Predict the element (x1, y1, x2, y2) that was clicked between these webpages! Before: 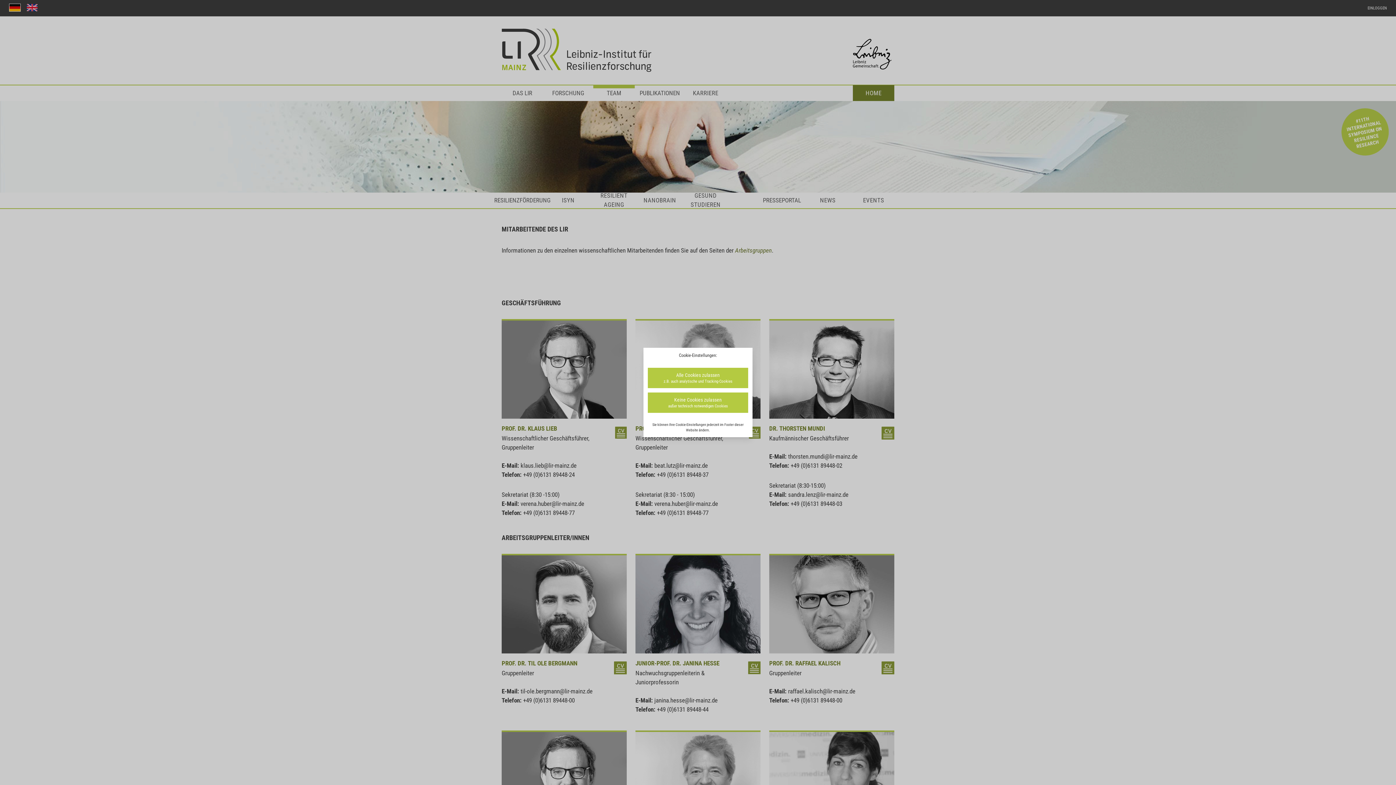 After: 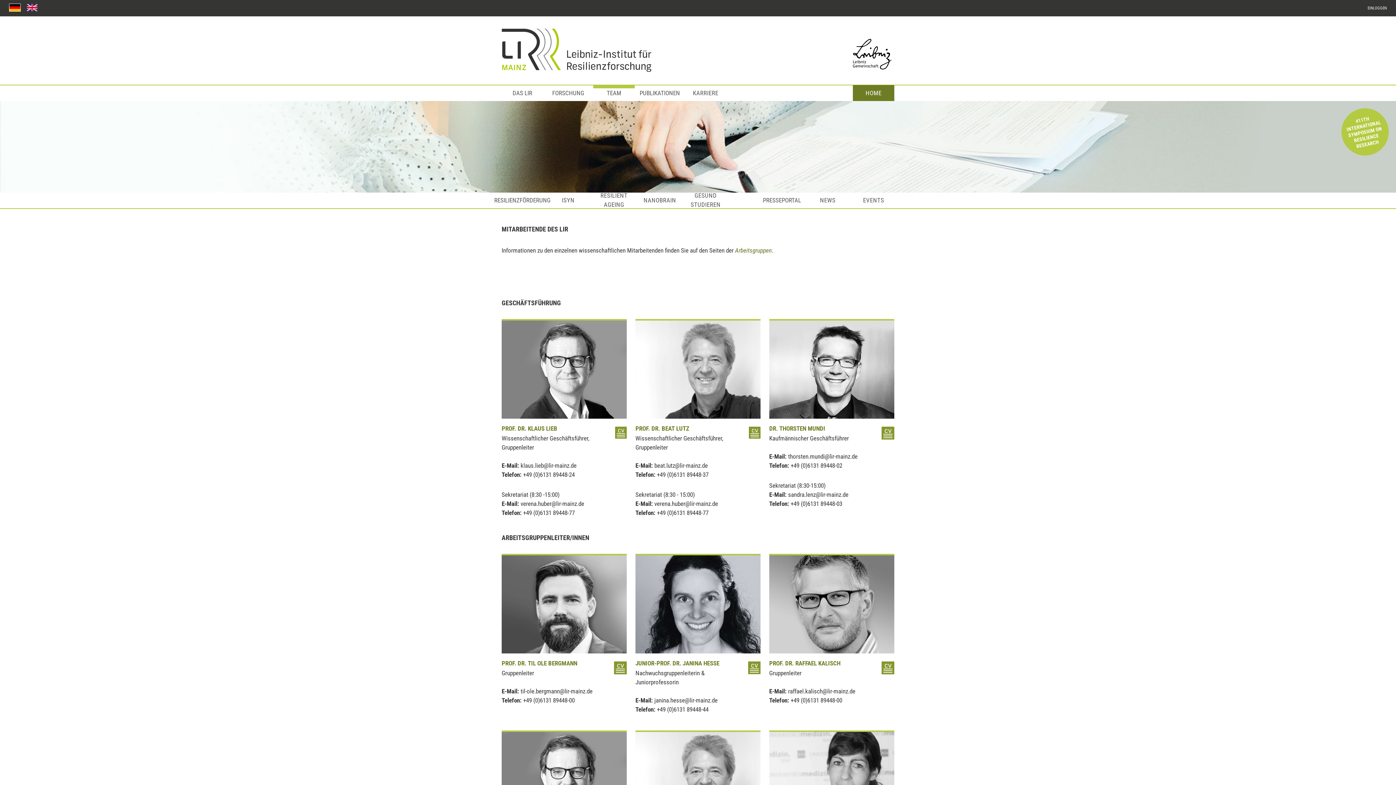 Action: bbox: (648, 392, 748, 413) label: Keine Cookies zulassen
außer technisch notwendigen Cookies